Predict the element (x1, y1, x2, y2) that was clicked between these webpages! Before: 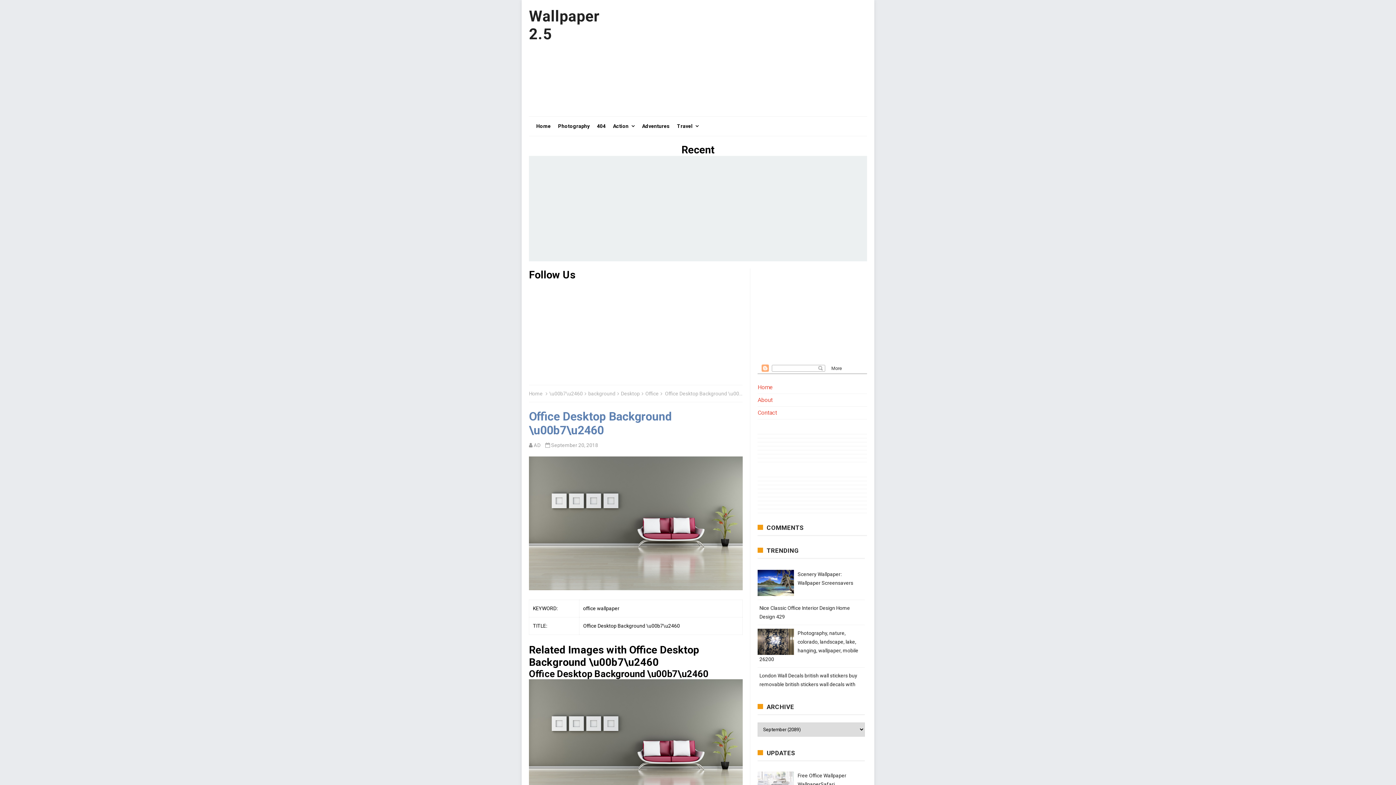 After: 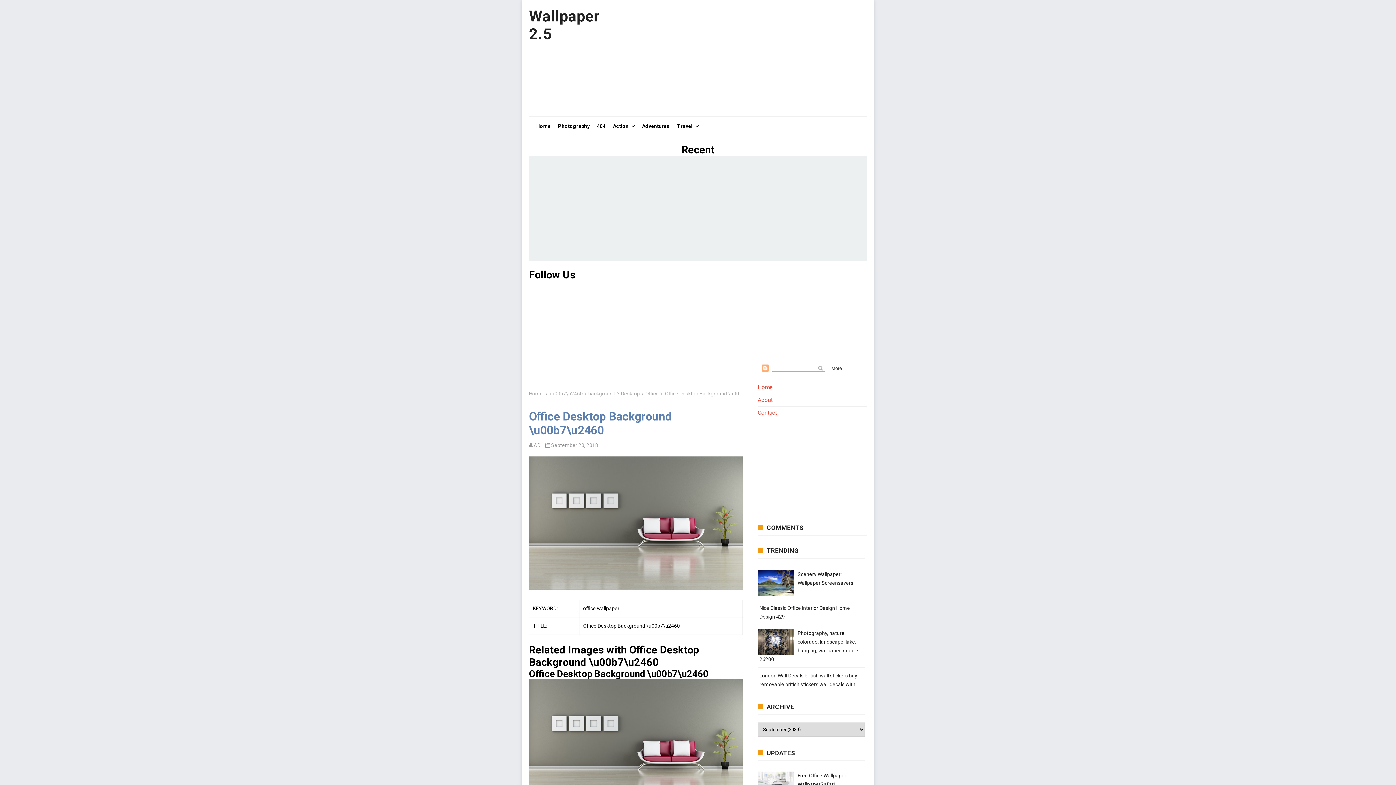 Action: bbox: (757, 570, 794, 596)